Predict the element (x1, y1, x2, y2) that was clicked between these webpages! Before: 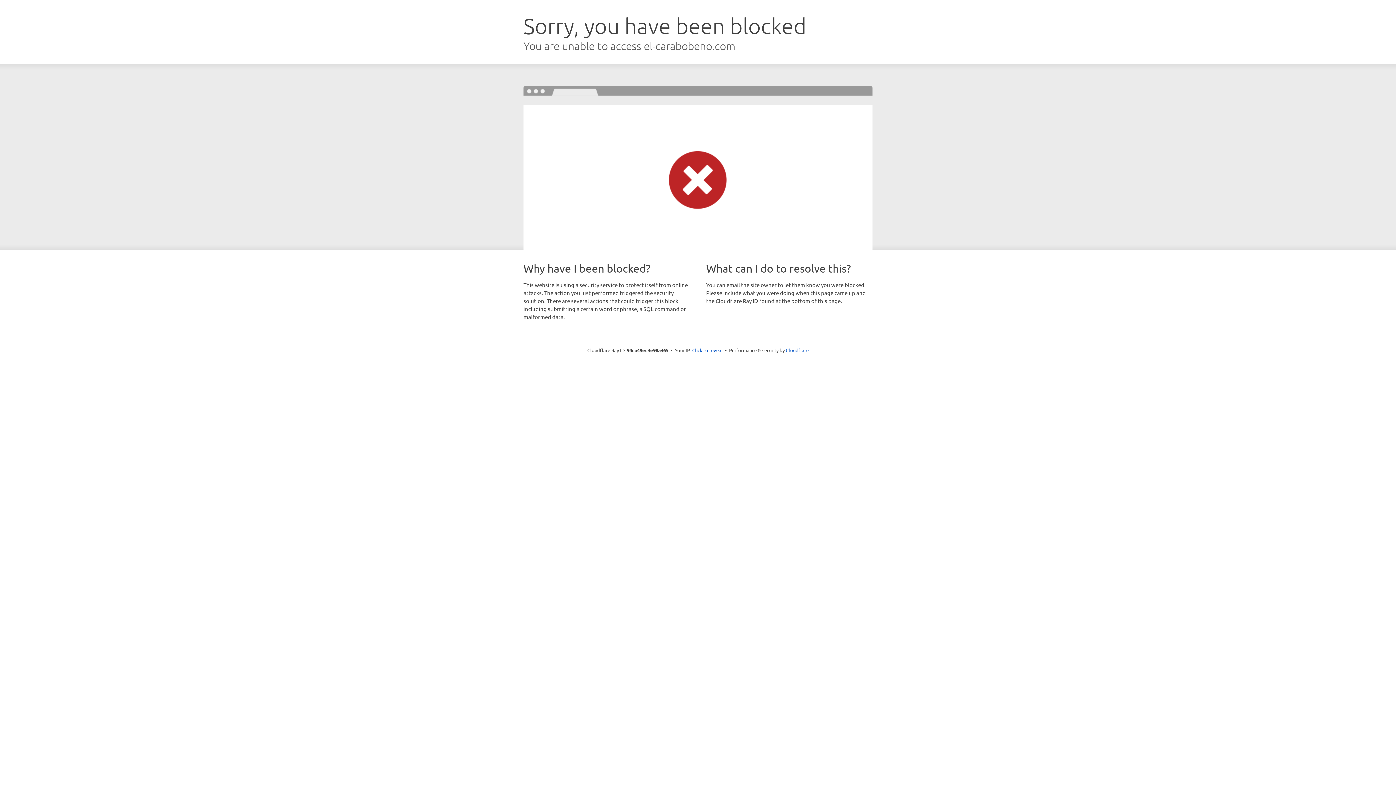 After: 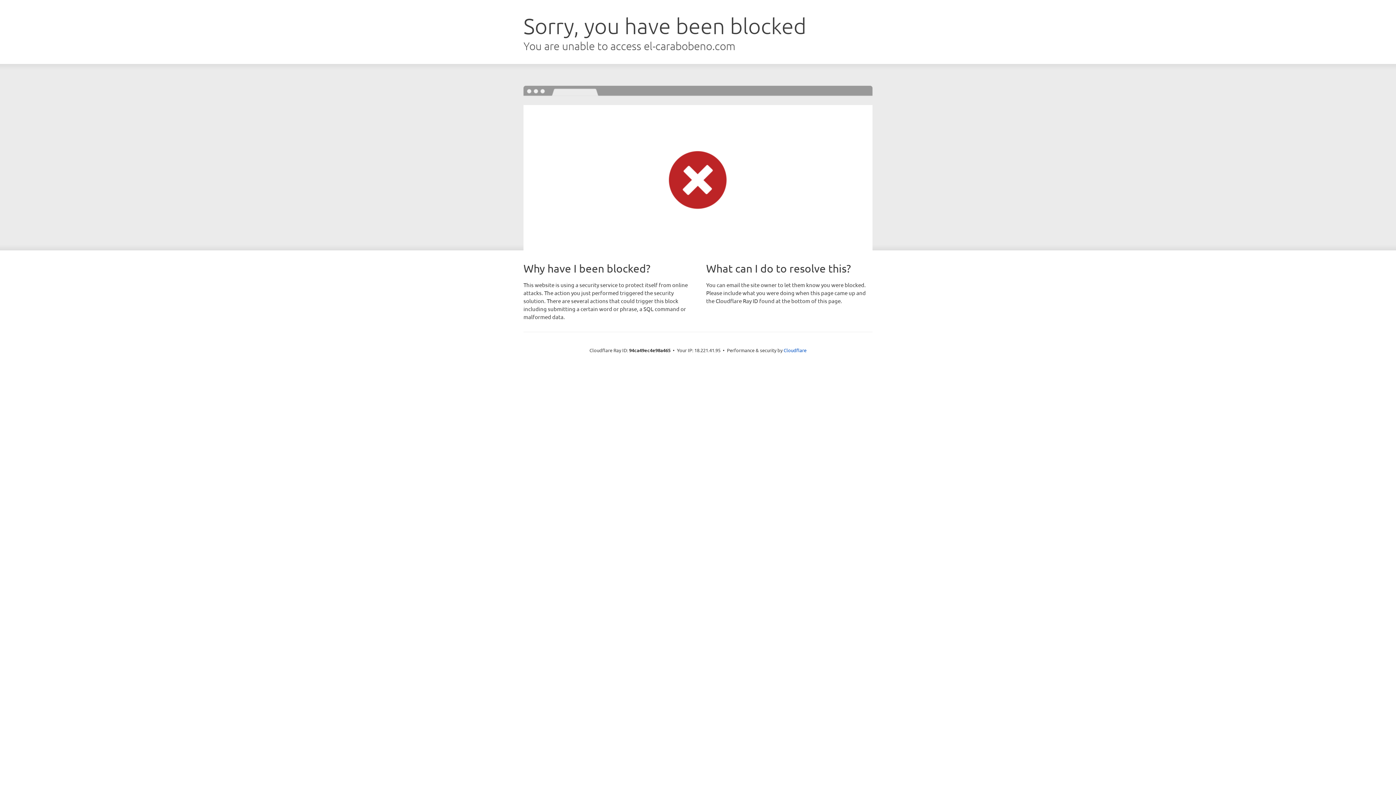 Action: label: Click to reveal bbox: (692, 346, 722, 353)